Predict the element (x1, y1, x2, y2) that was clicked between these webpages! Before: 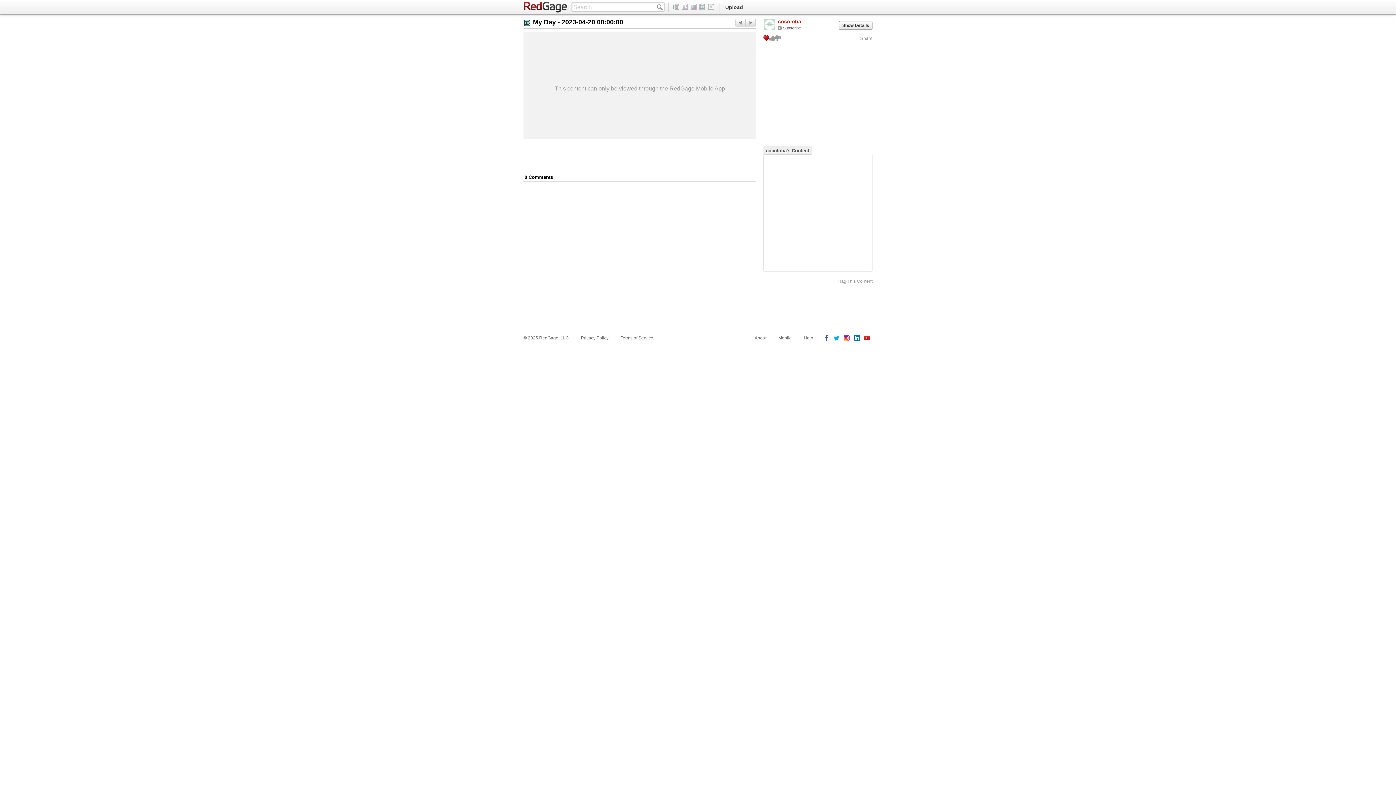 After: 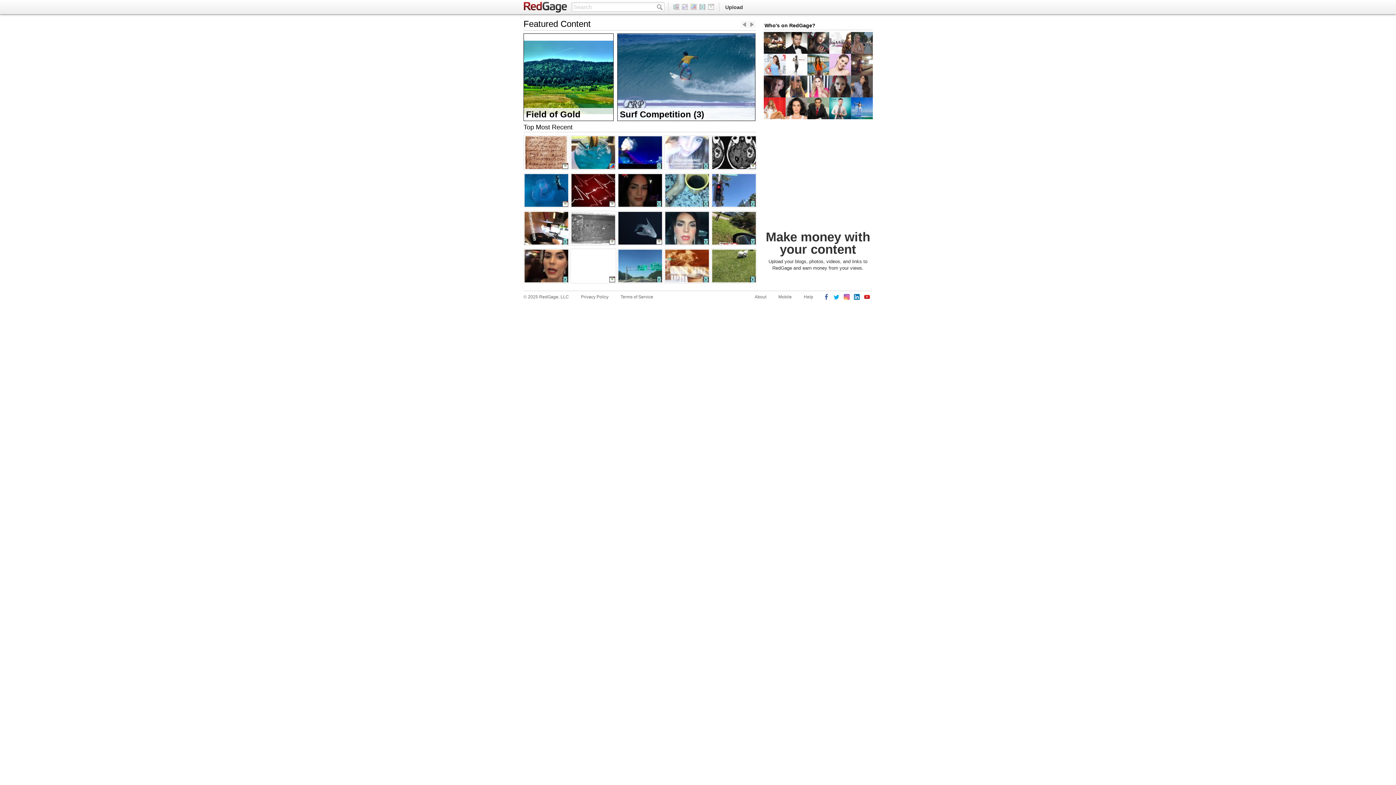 Action: bbox: (672, 4, 681, 9)